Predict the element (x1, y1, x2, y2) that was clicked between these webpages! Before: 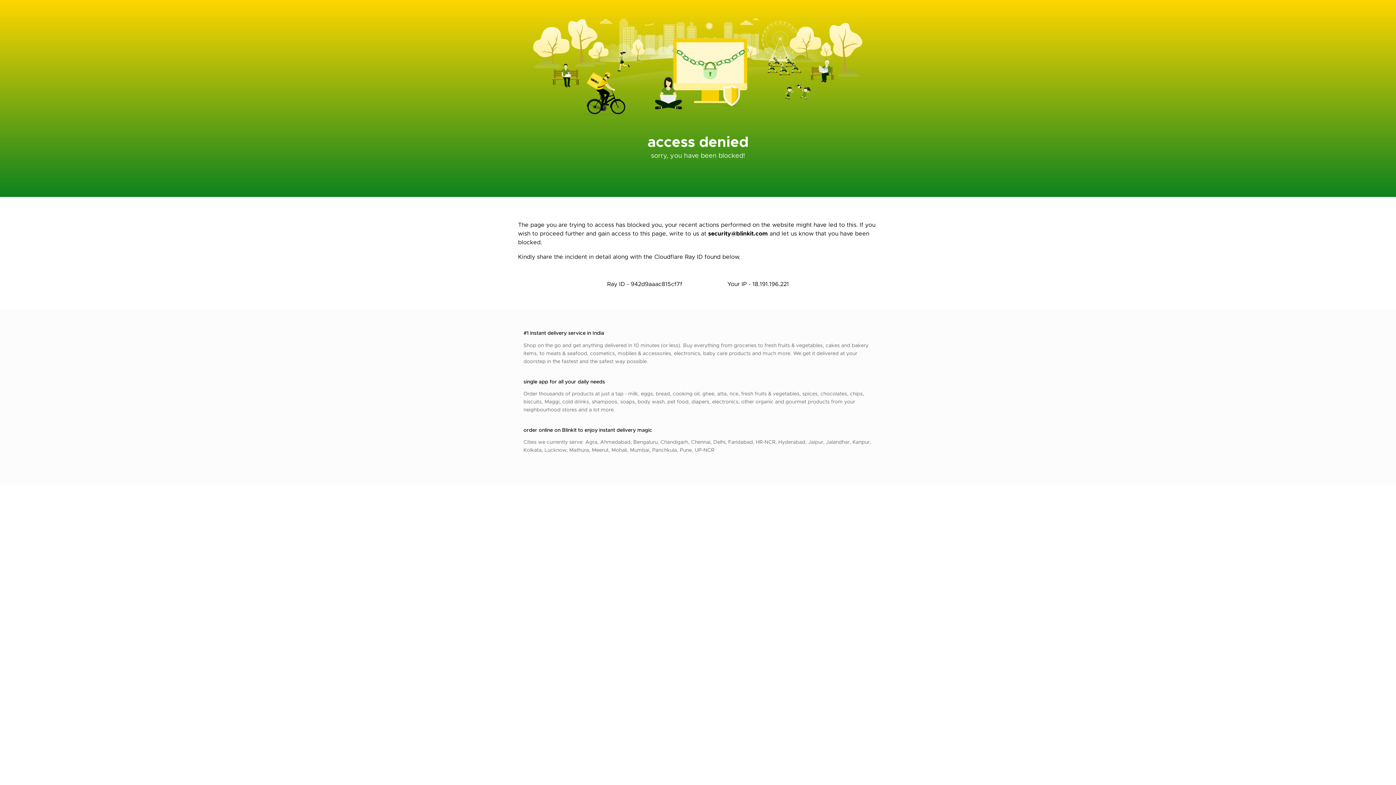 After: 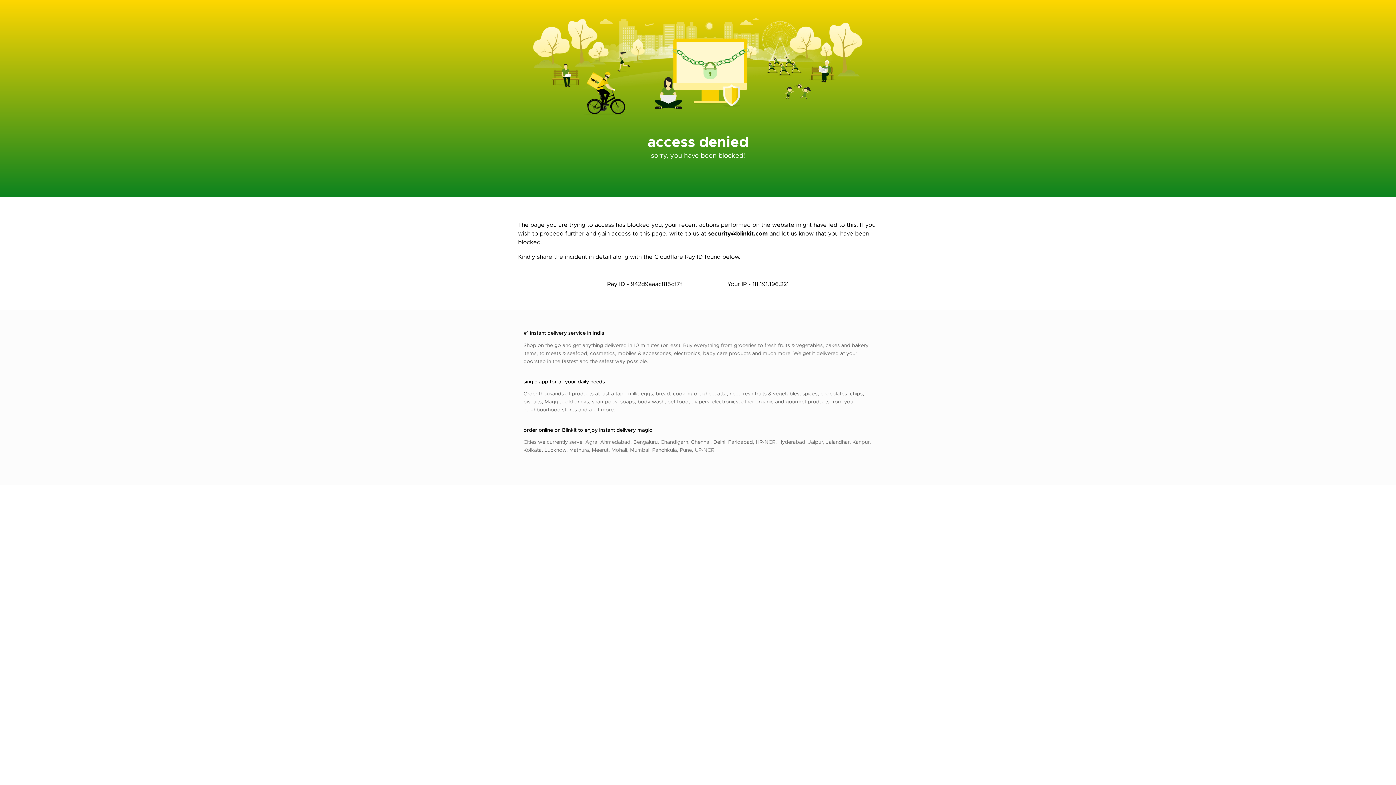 Action: bbox: (708, 229, 768, 237) label: security@blinkit.com